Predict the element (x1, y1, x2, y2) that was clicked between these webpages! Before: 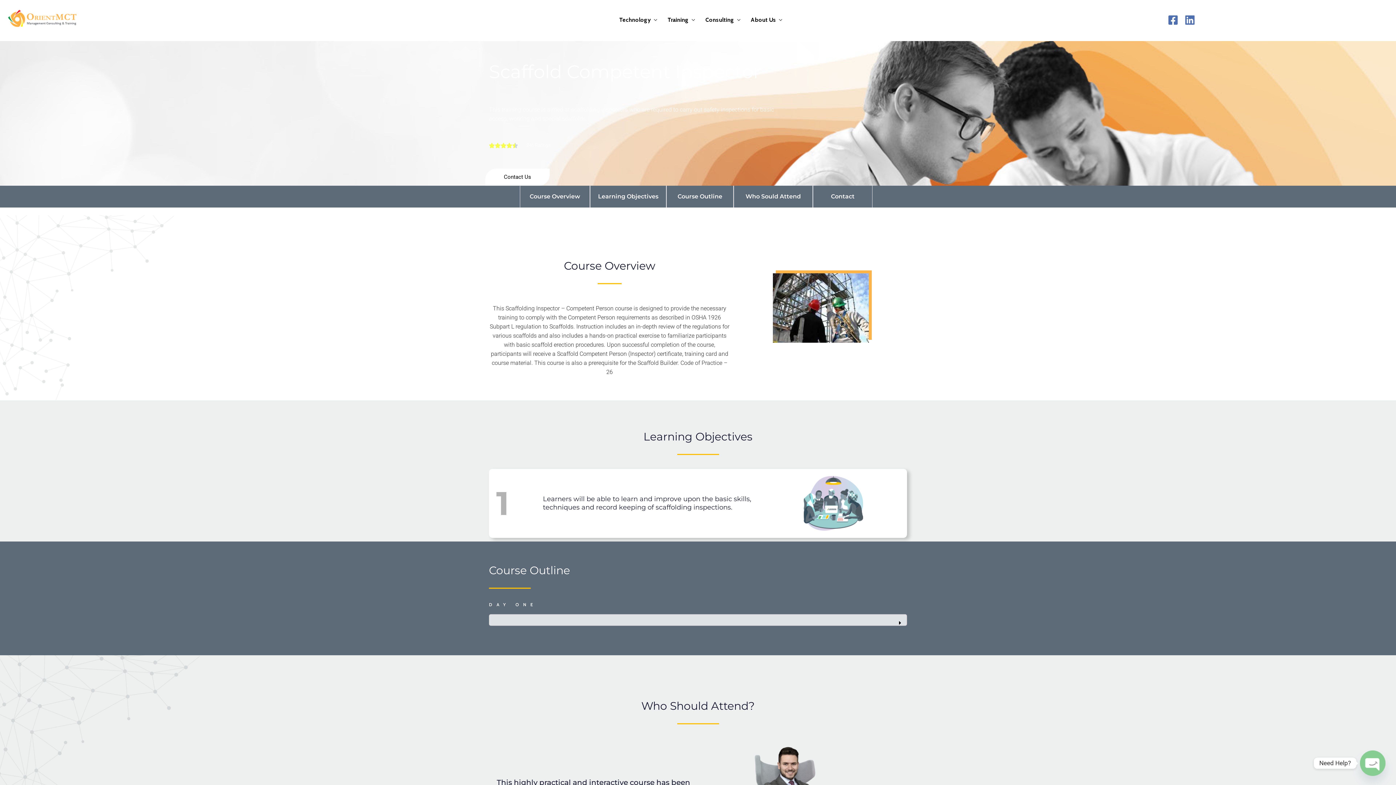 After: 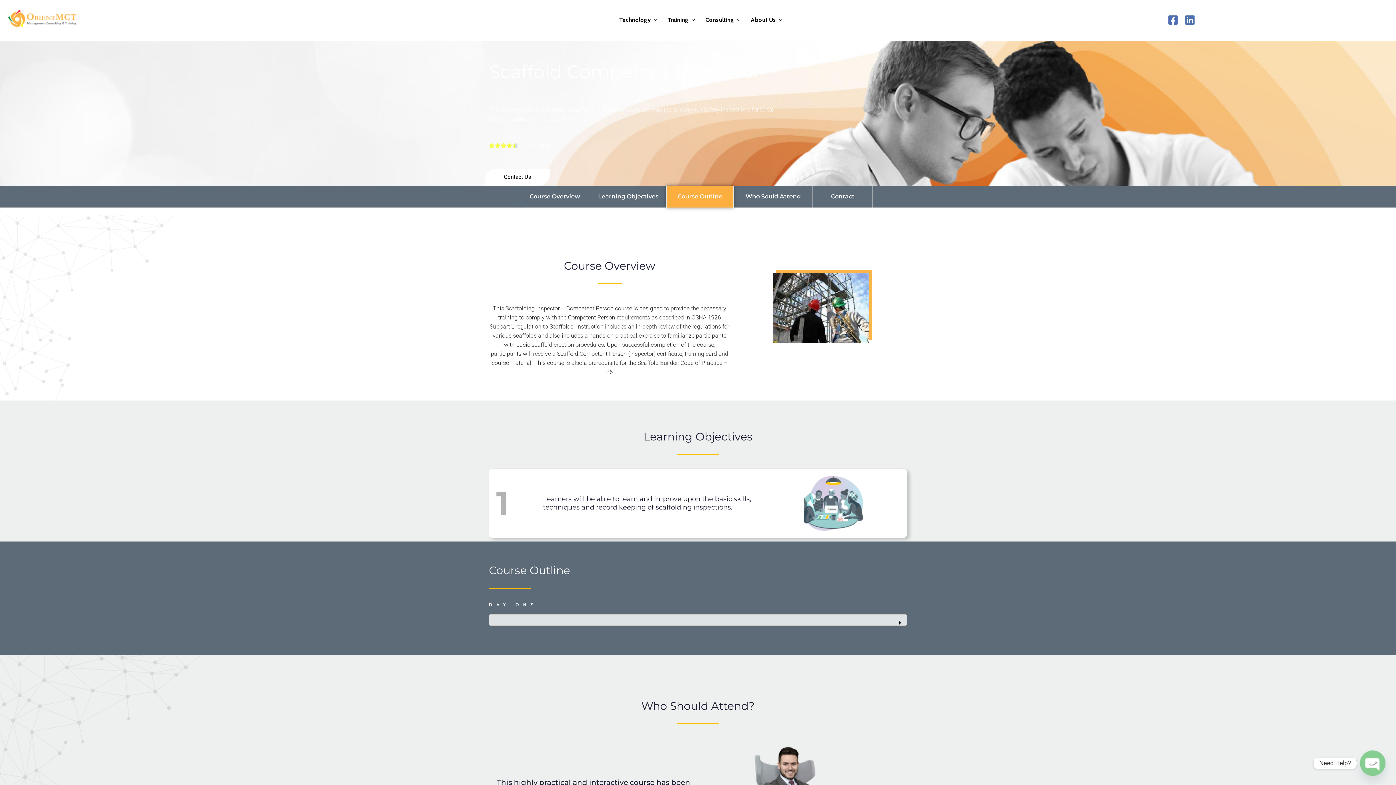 Action: label: Course Outline bbox: (677, 193, 722, 200)